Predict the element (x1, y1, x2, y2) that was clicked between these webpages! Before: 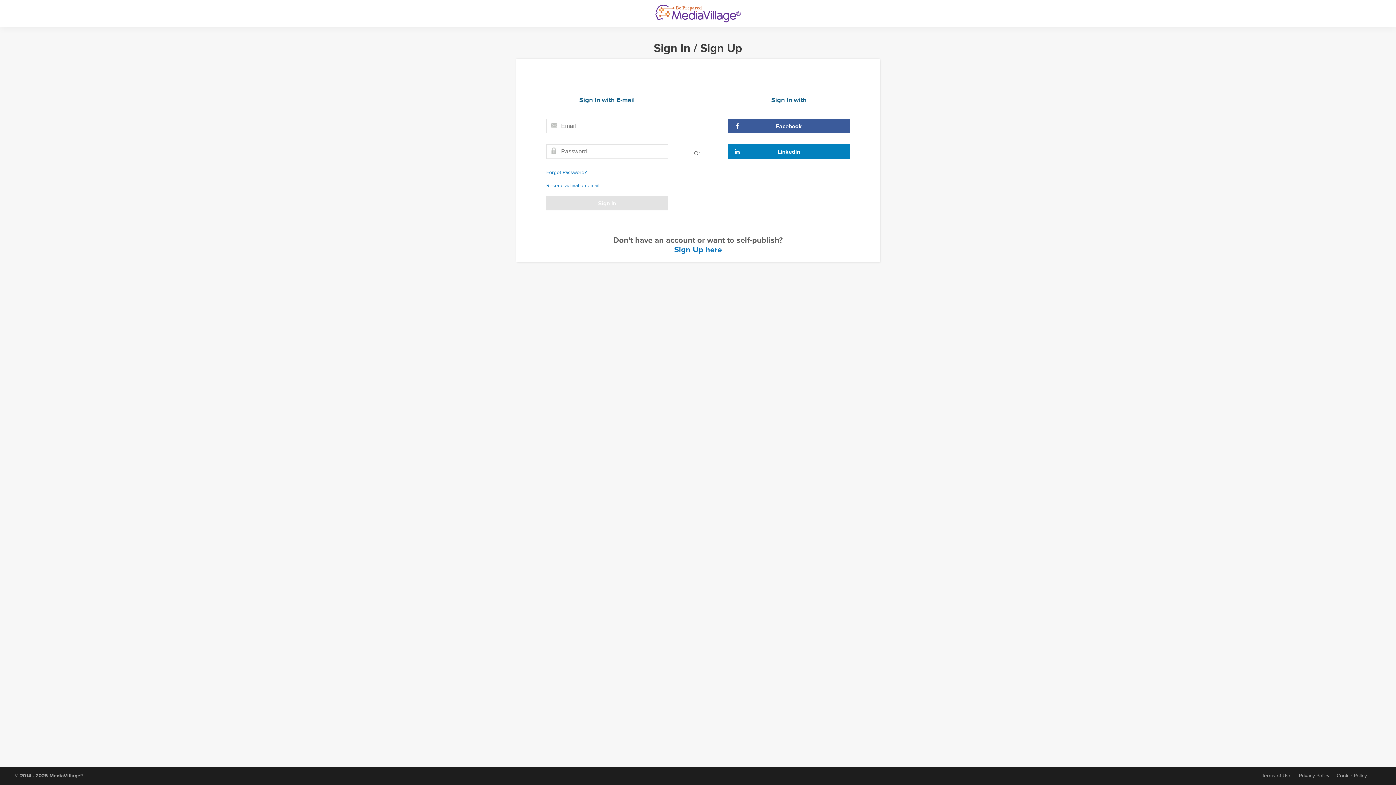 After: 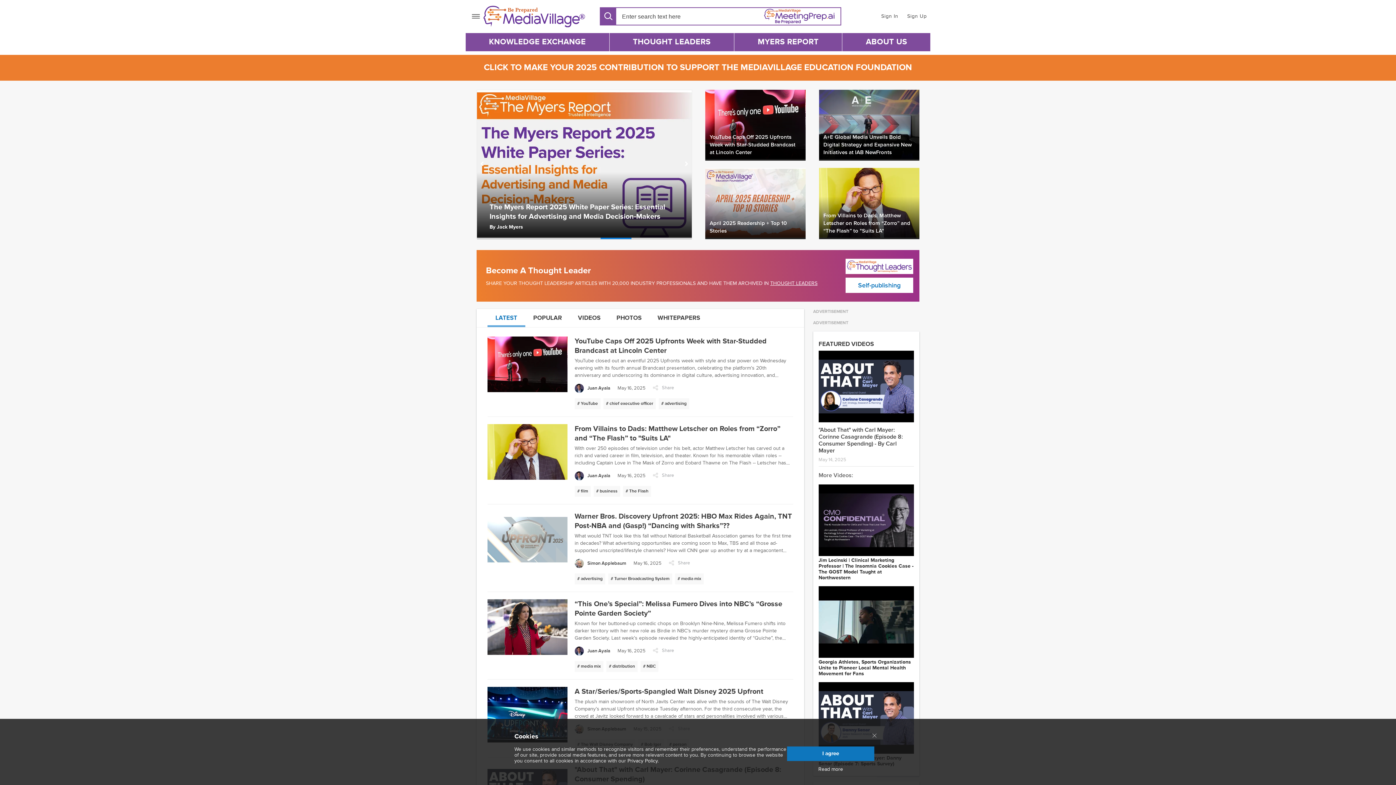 Action: bbox: (655, 4, 740, 22) label: MediaVillage